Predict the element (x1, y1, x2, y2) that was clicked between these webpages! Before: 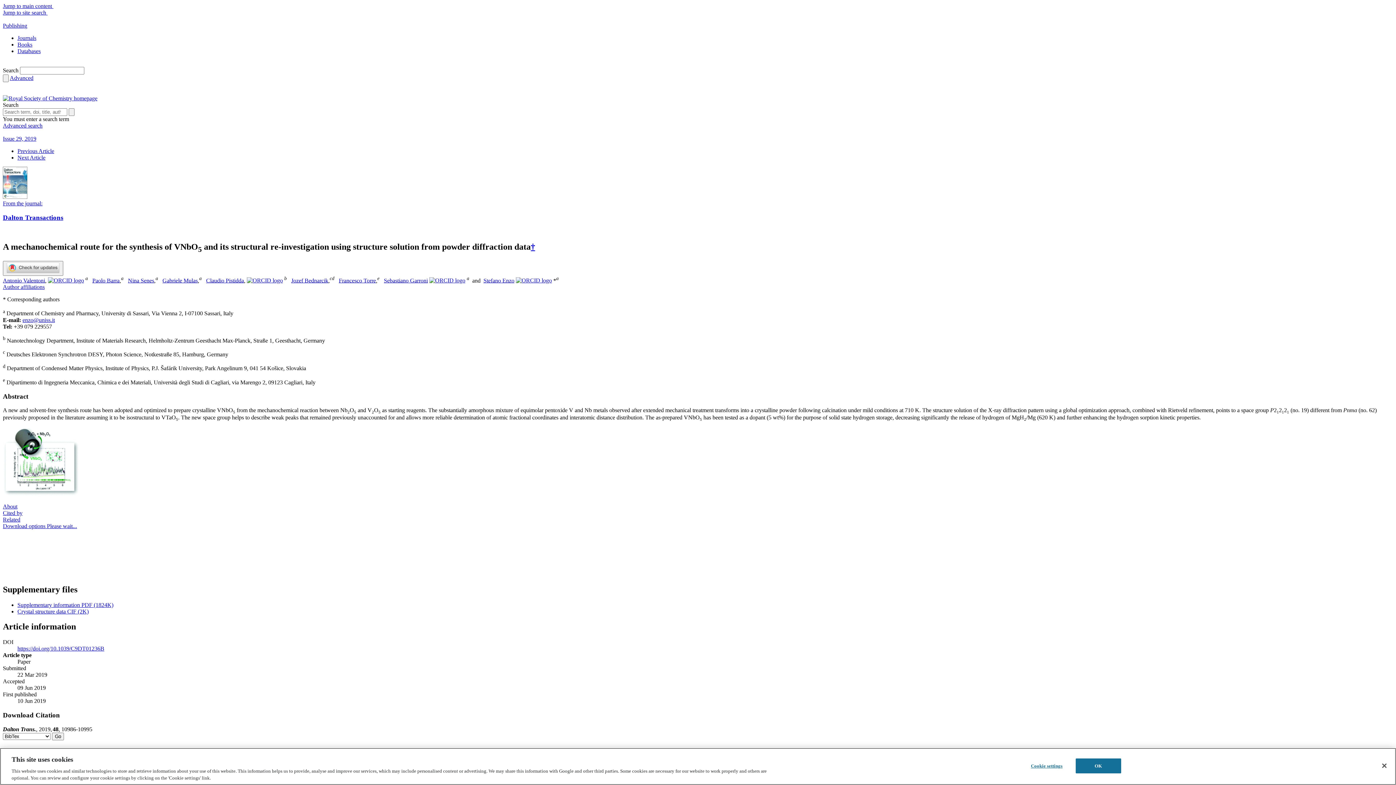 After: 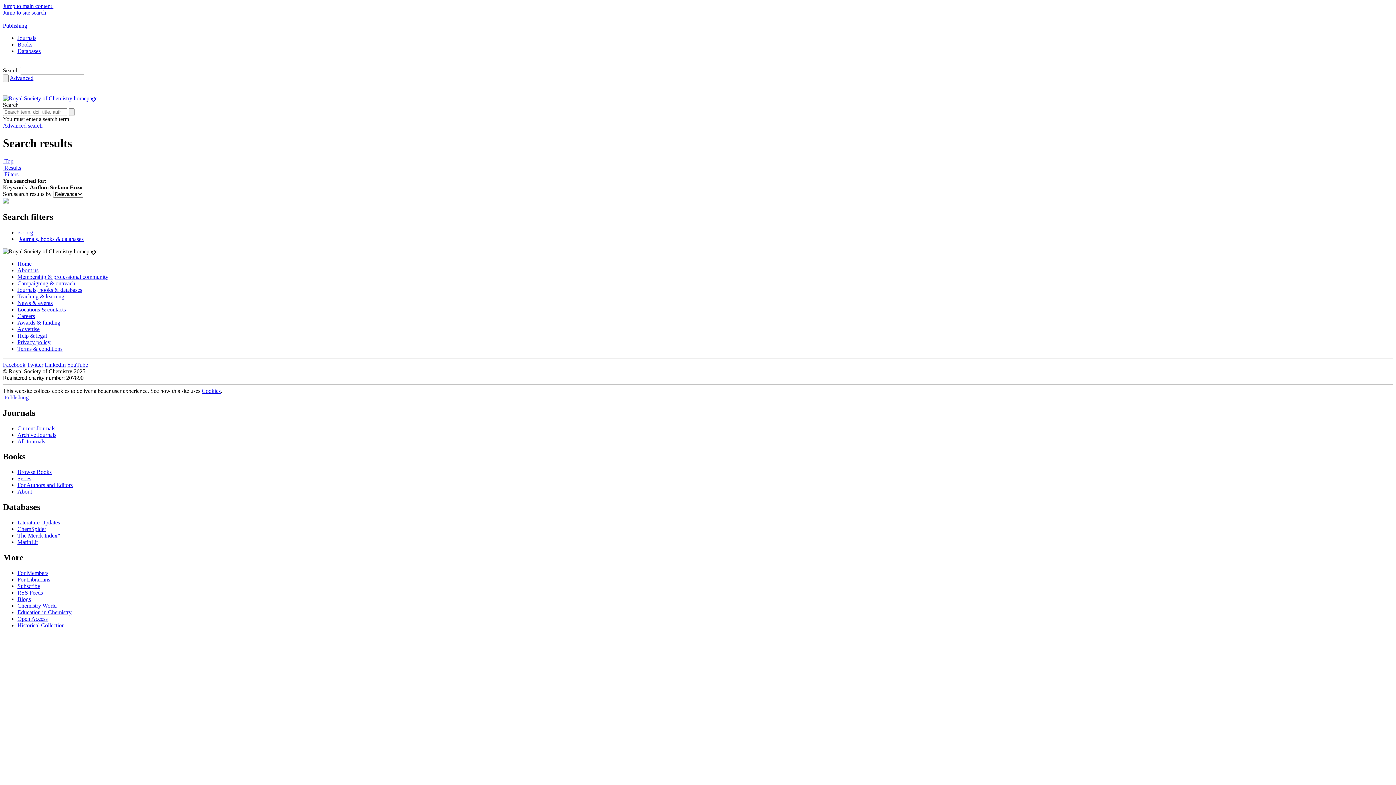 Action: label: Stefano Enzo bbox: (483, 277, 514, 283)